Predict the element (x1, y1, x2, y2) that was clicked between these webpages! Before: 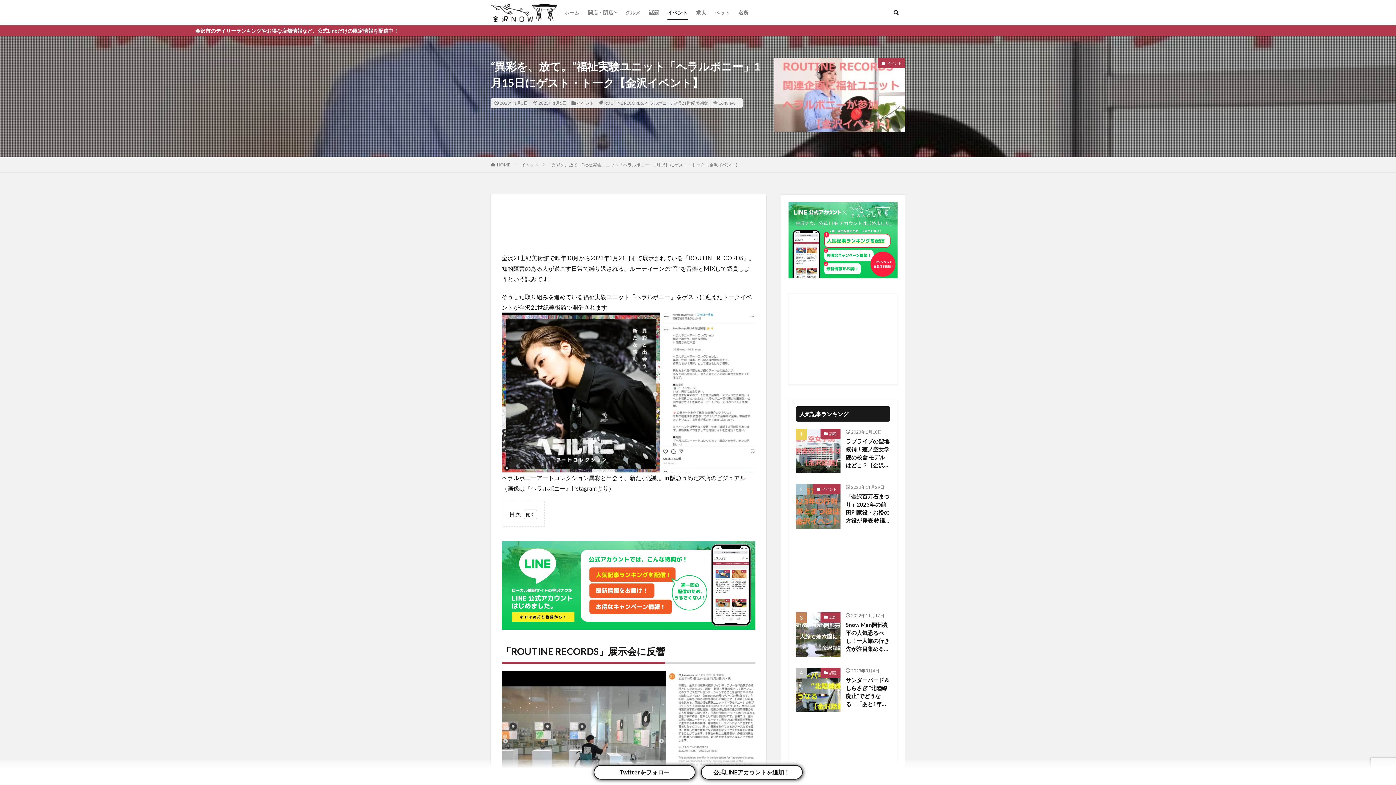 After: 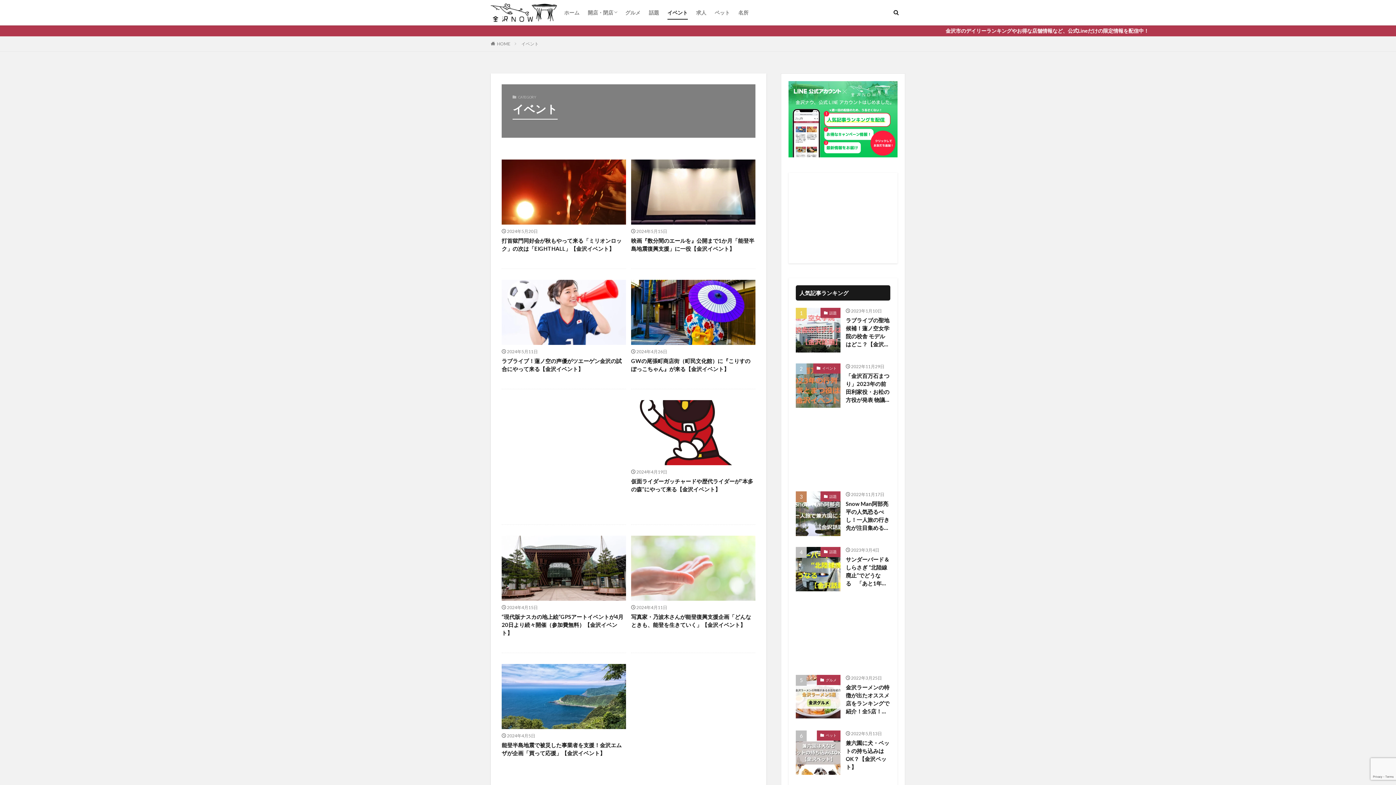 Action: label: イベント bbox: (813, 484, 840, 494)